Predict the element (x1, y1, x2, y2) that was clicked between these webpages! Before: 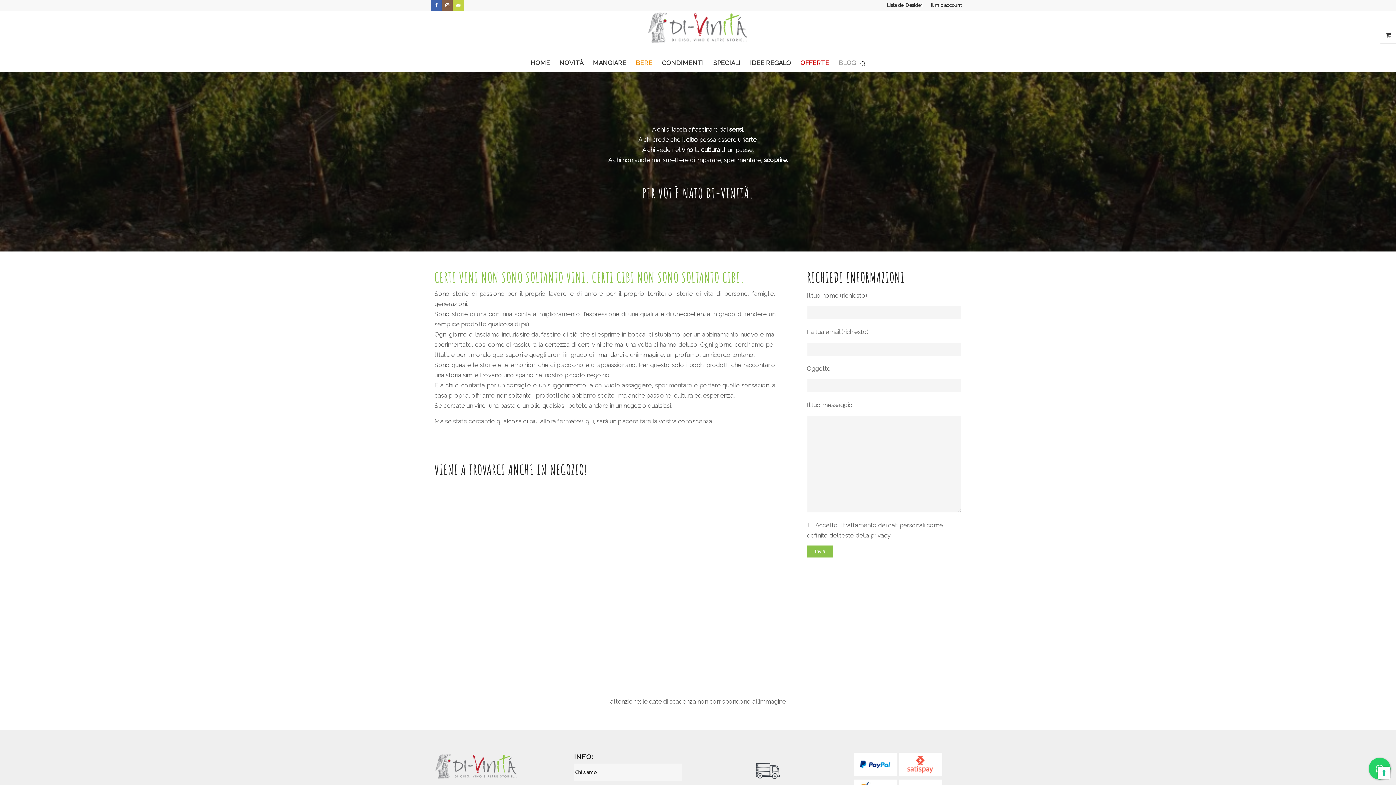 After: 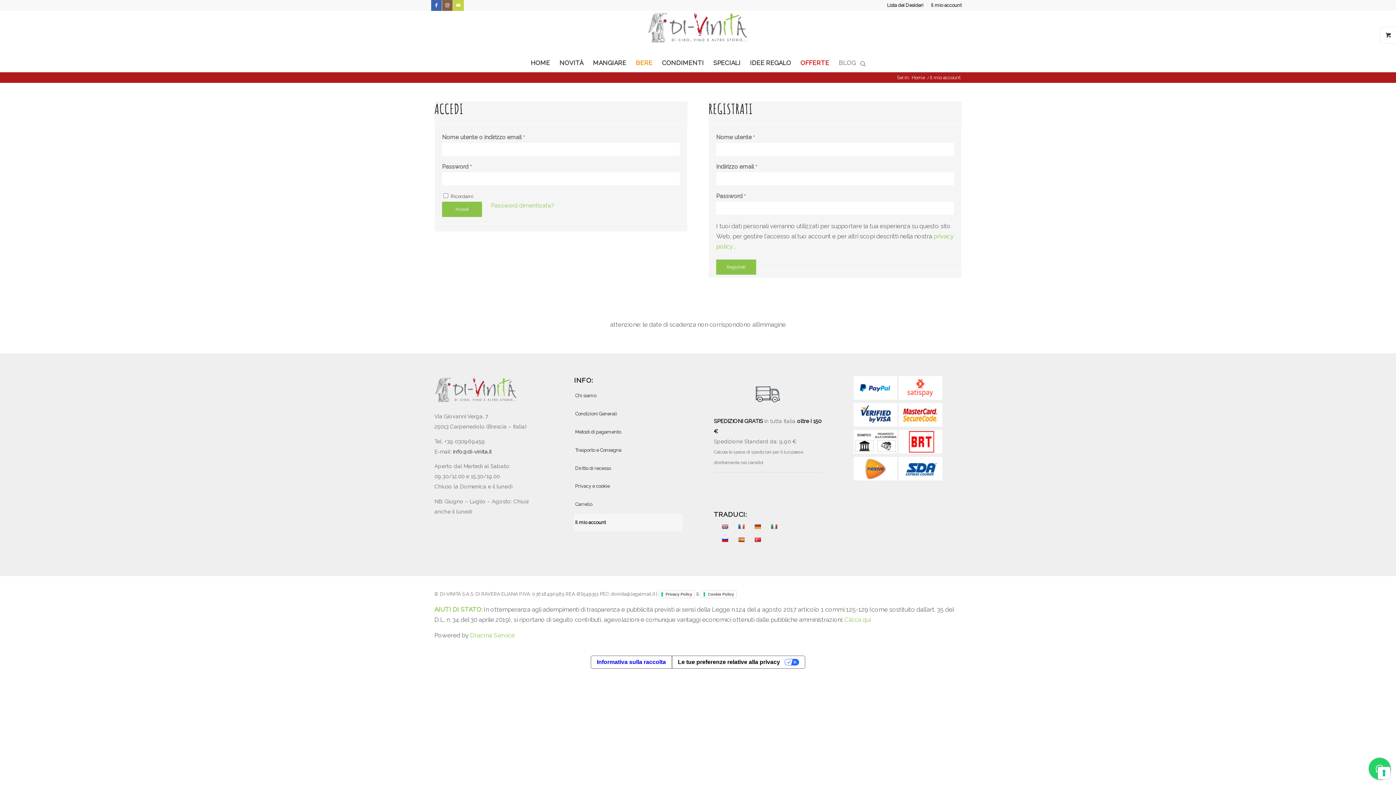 Action: bbox: (931, 0, 961, 10) label: Il mio account